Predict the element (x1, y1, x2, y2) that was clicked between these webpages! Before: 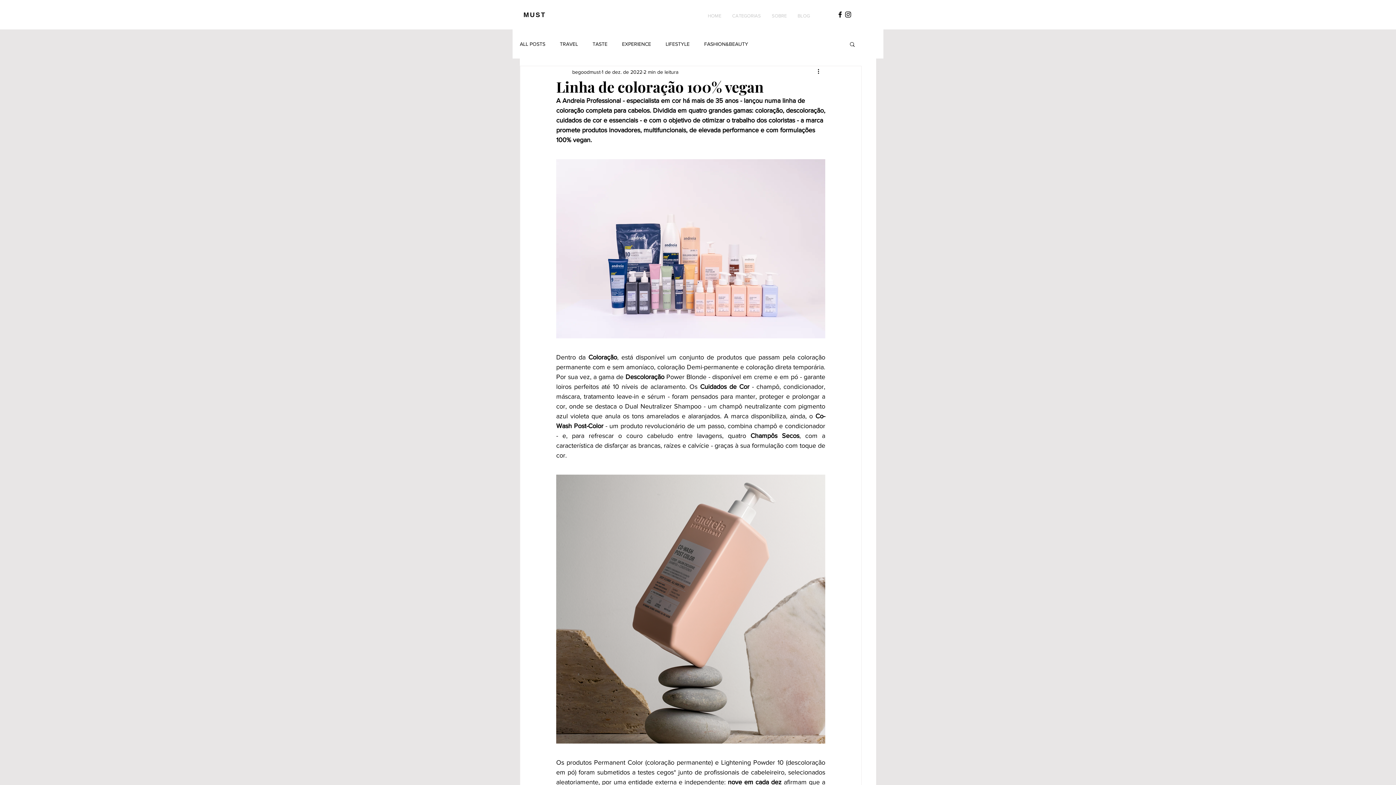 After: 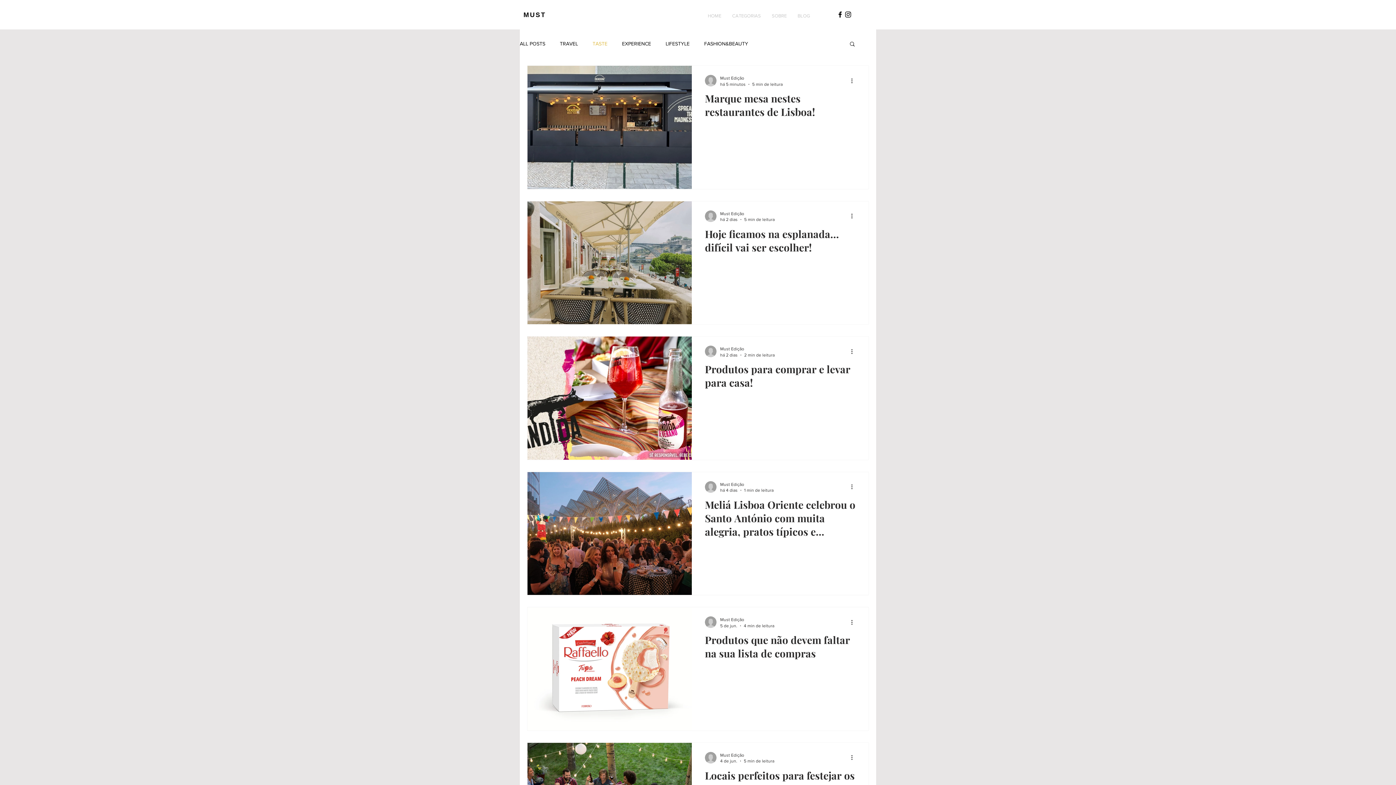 Action: label: TASTE bbox: (592, 40, 607, 47)